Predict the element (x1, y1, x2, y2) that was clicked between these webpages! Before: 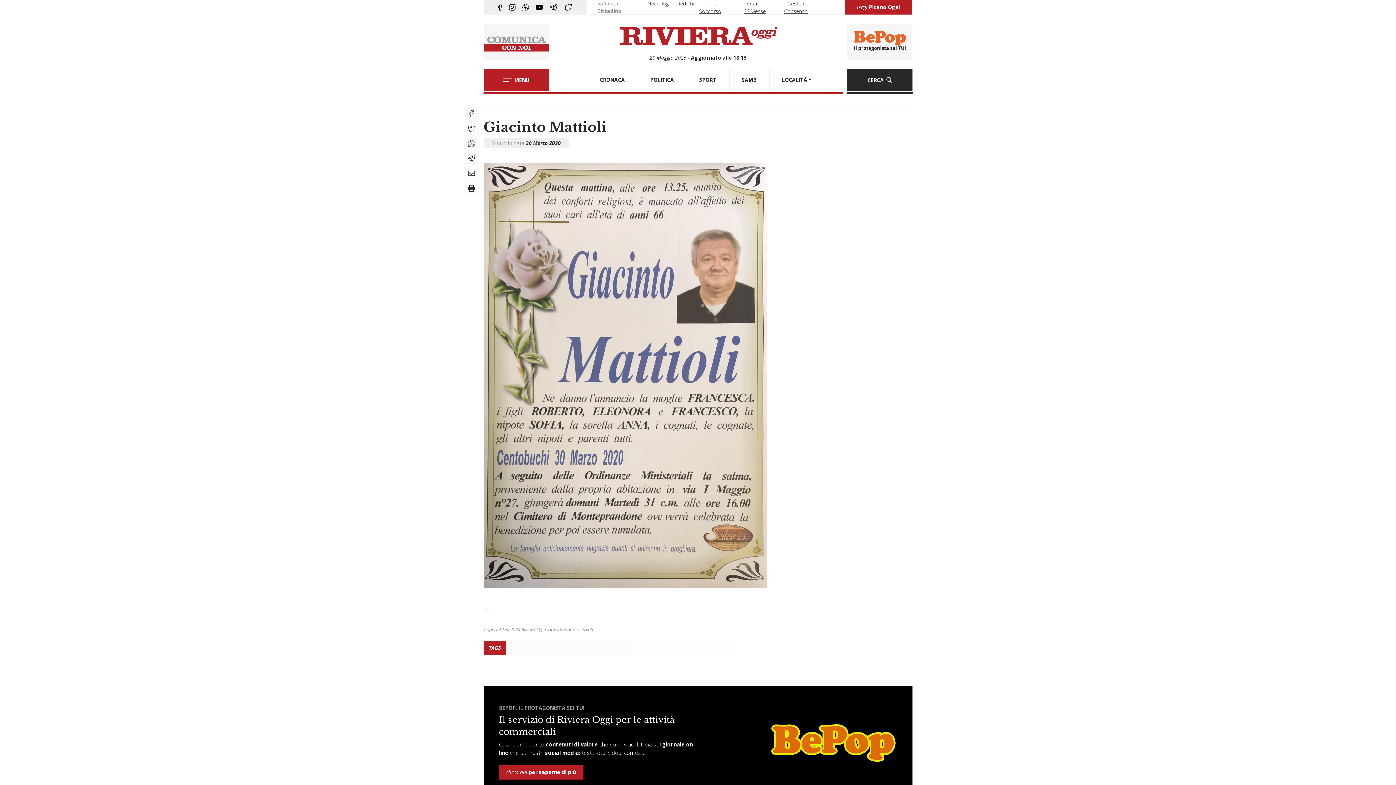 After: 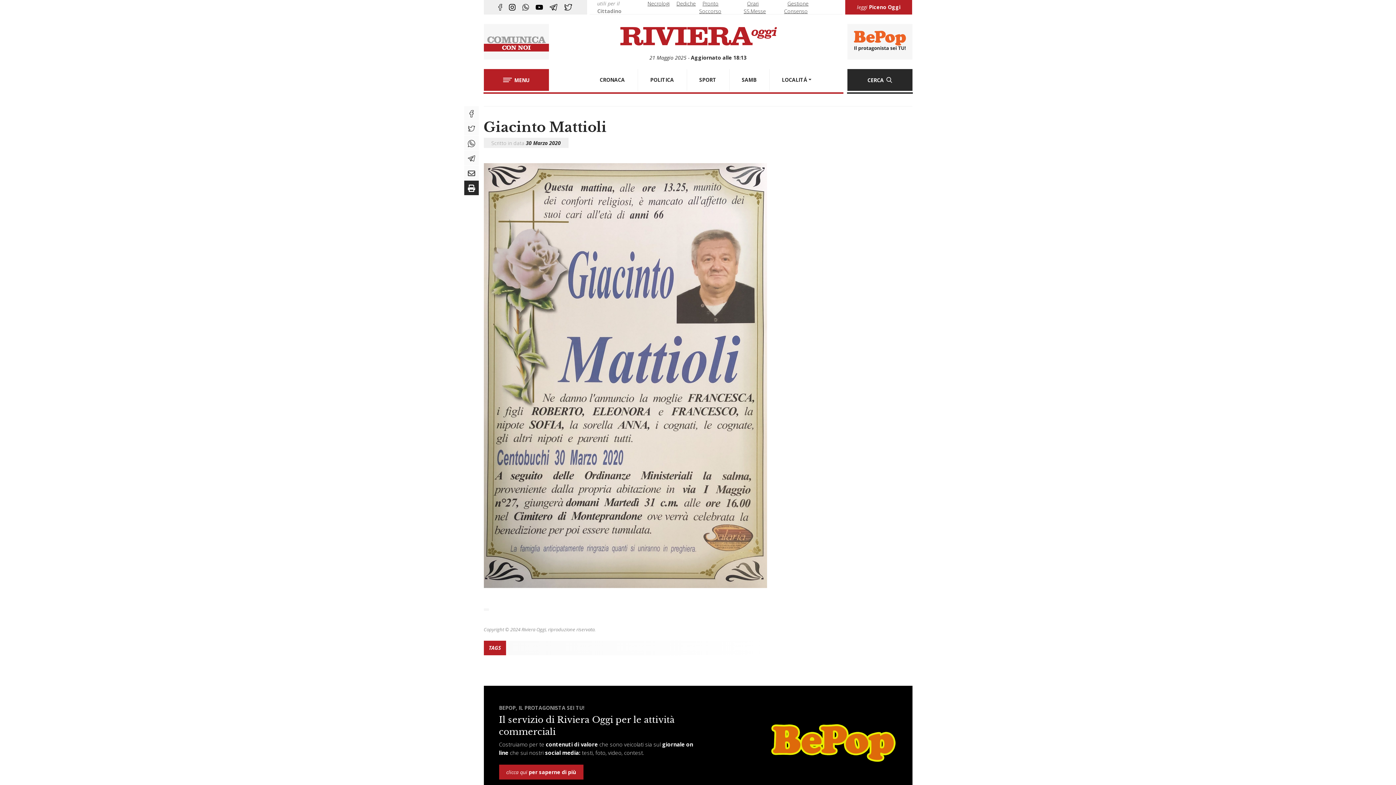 Action: bbox: (464, 180, 478, 195)